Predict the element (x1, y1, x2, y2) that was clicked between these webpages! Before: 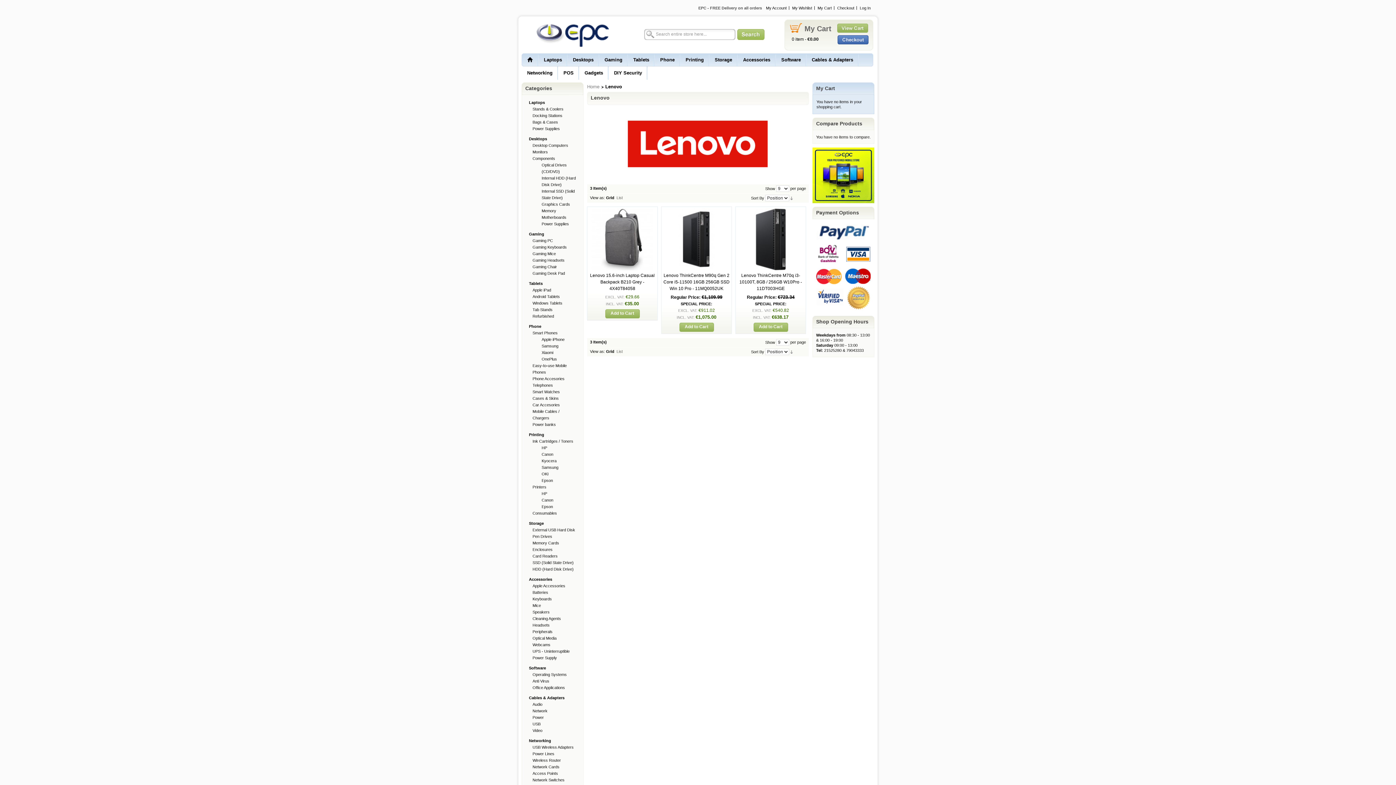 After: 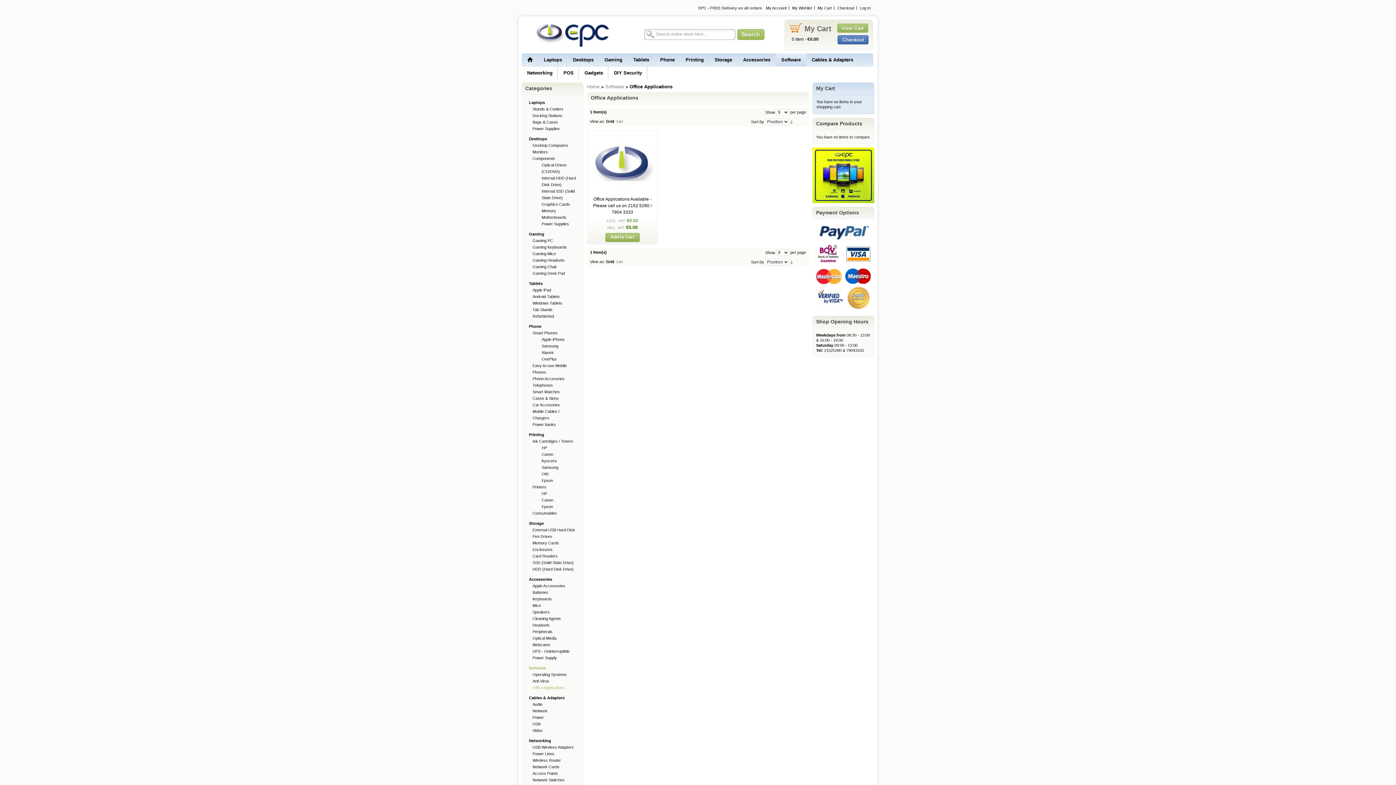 Action: label: Office Applications bbox: (532, 685, 565, 690)